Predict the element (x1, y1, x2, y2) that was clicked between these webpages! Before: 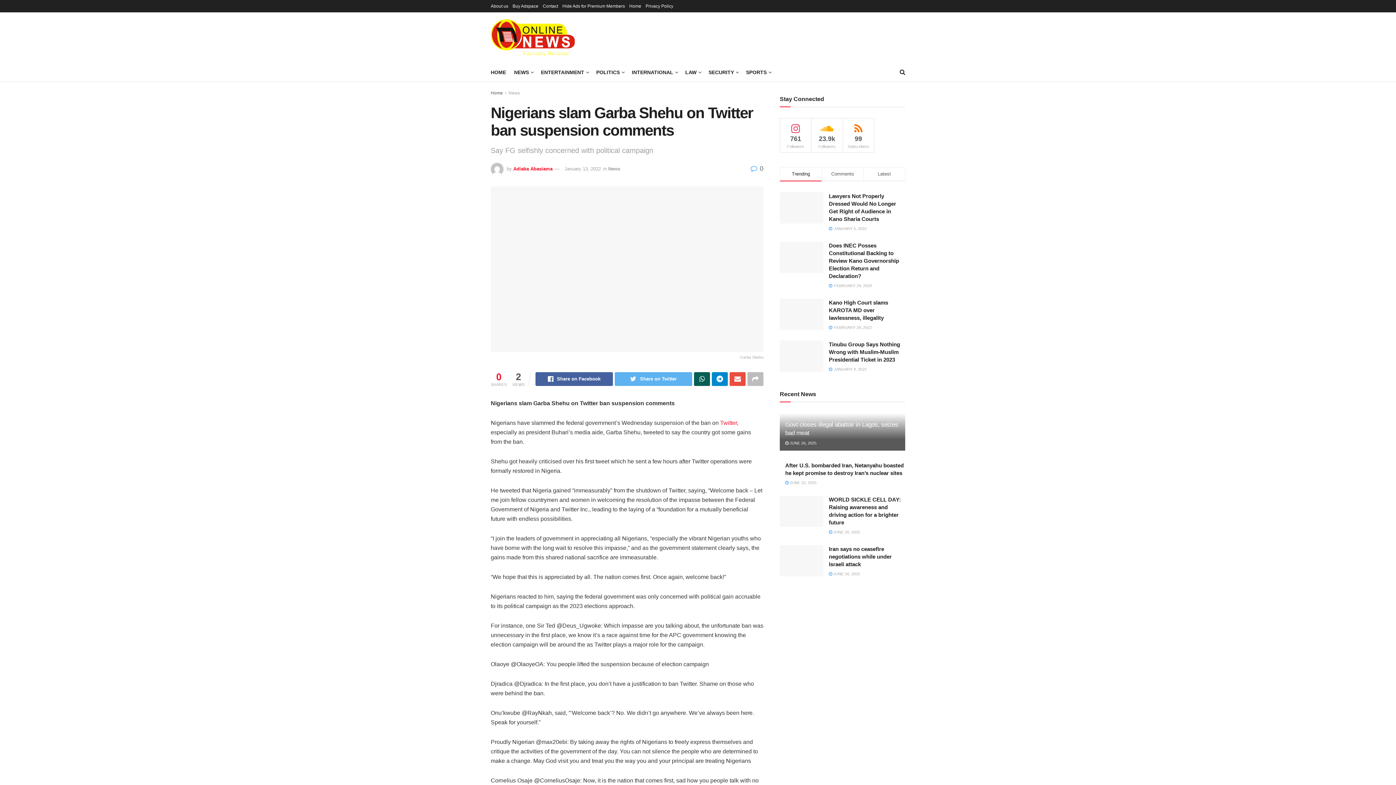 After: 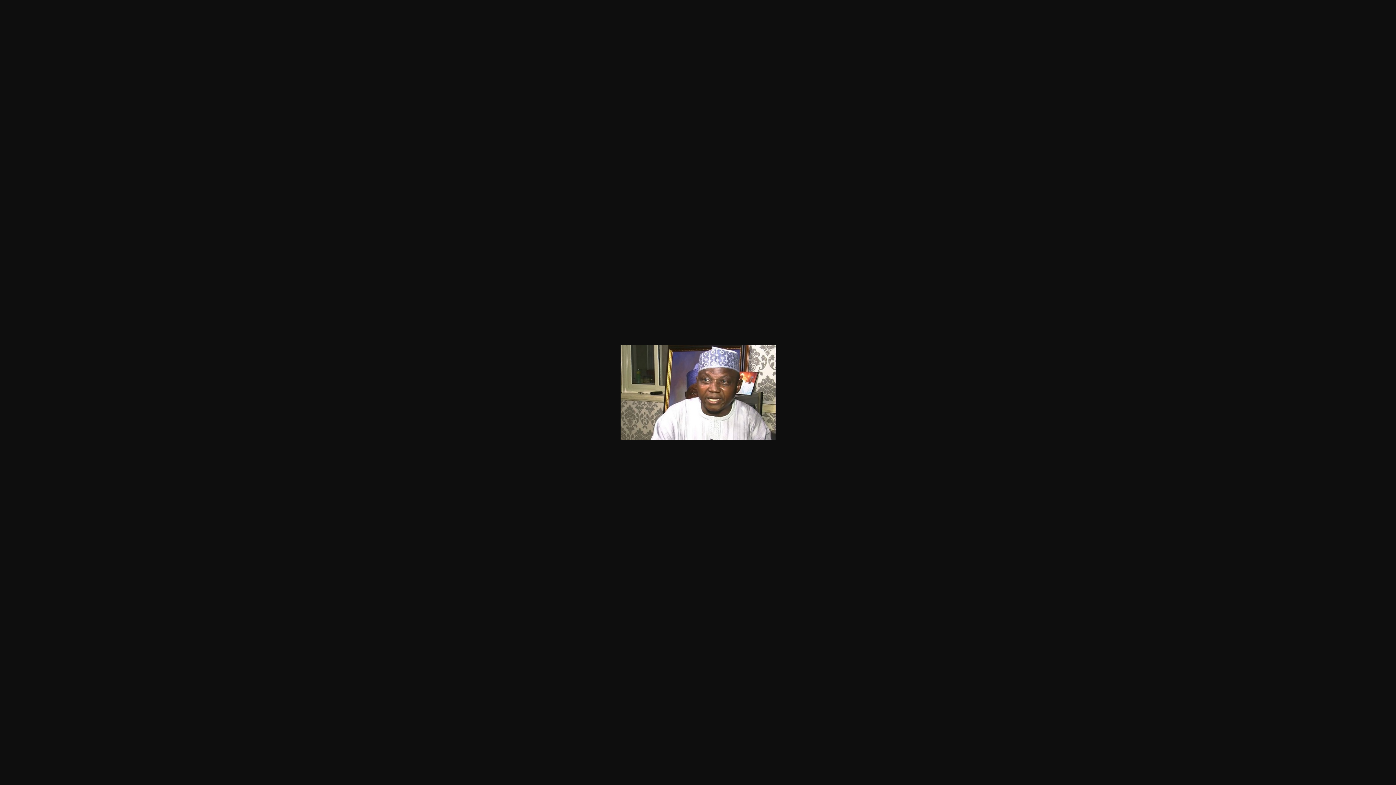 Action: bbox: (490, 186, 763, 361) label: Garba Shehu